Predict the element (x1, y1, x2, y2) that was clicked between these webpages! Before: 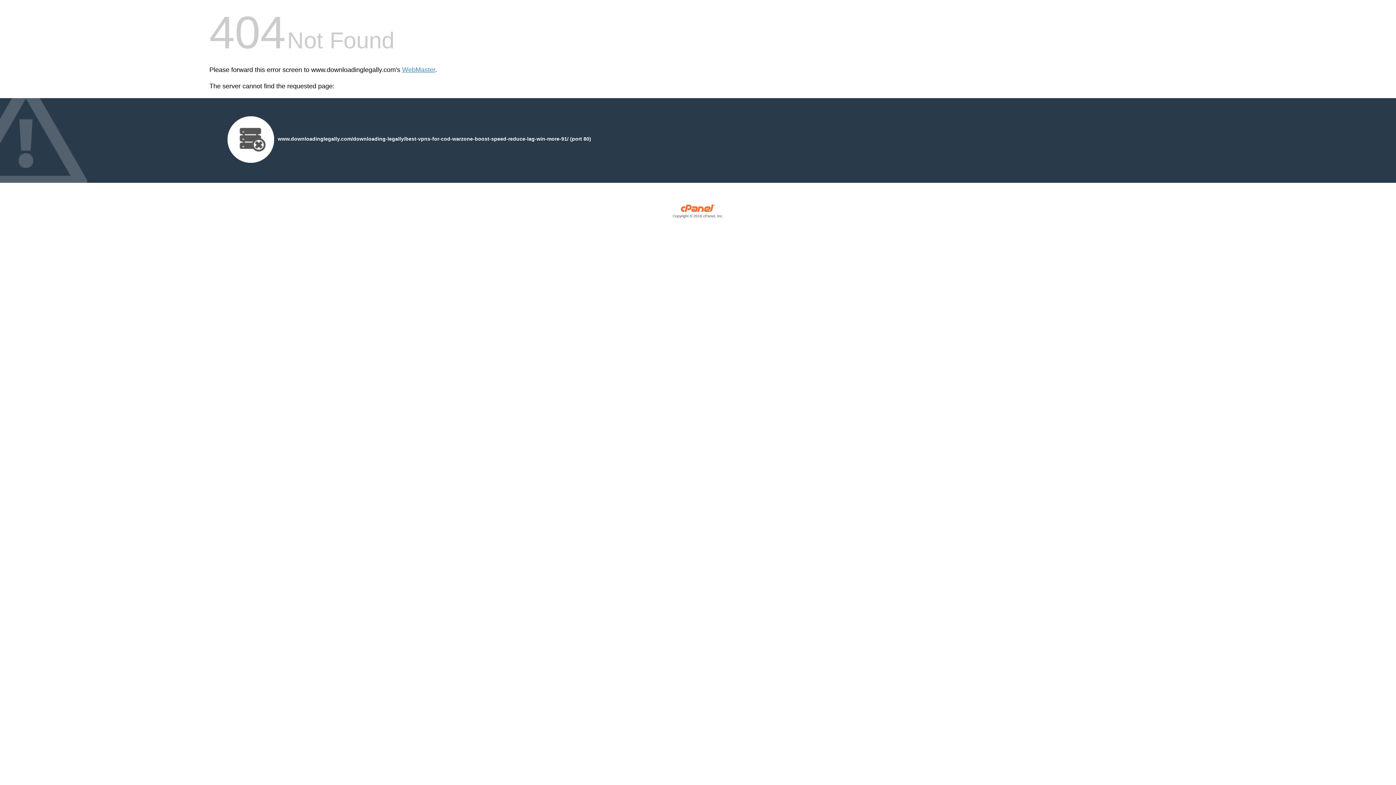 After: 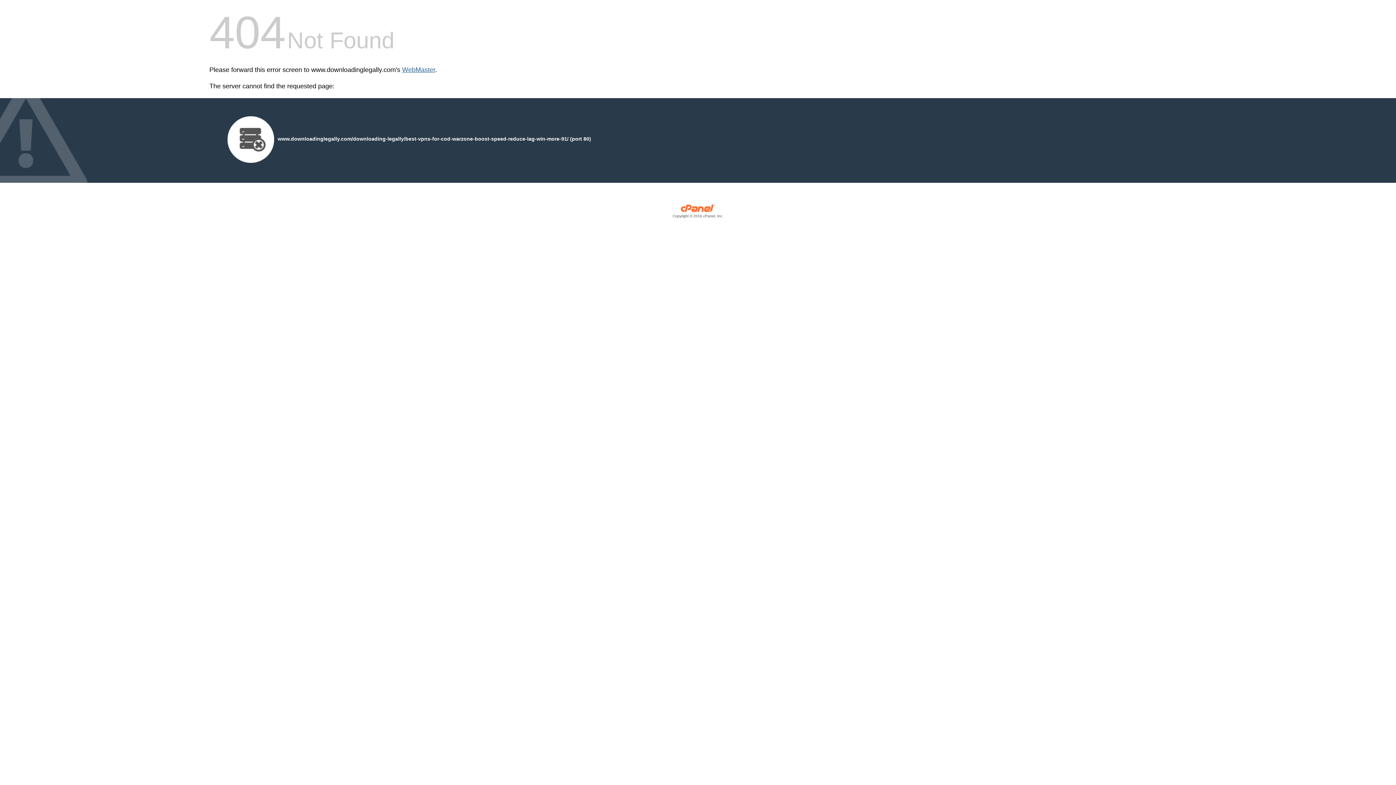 Action: label: WebMaster bbox: (402, 66, 435, 73)